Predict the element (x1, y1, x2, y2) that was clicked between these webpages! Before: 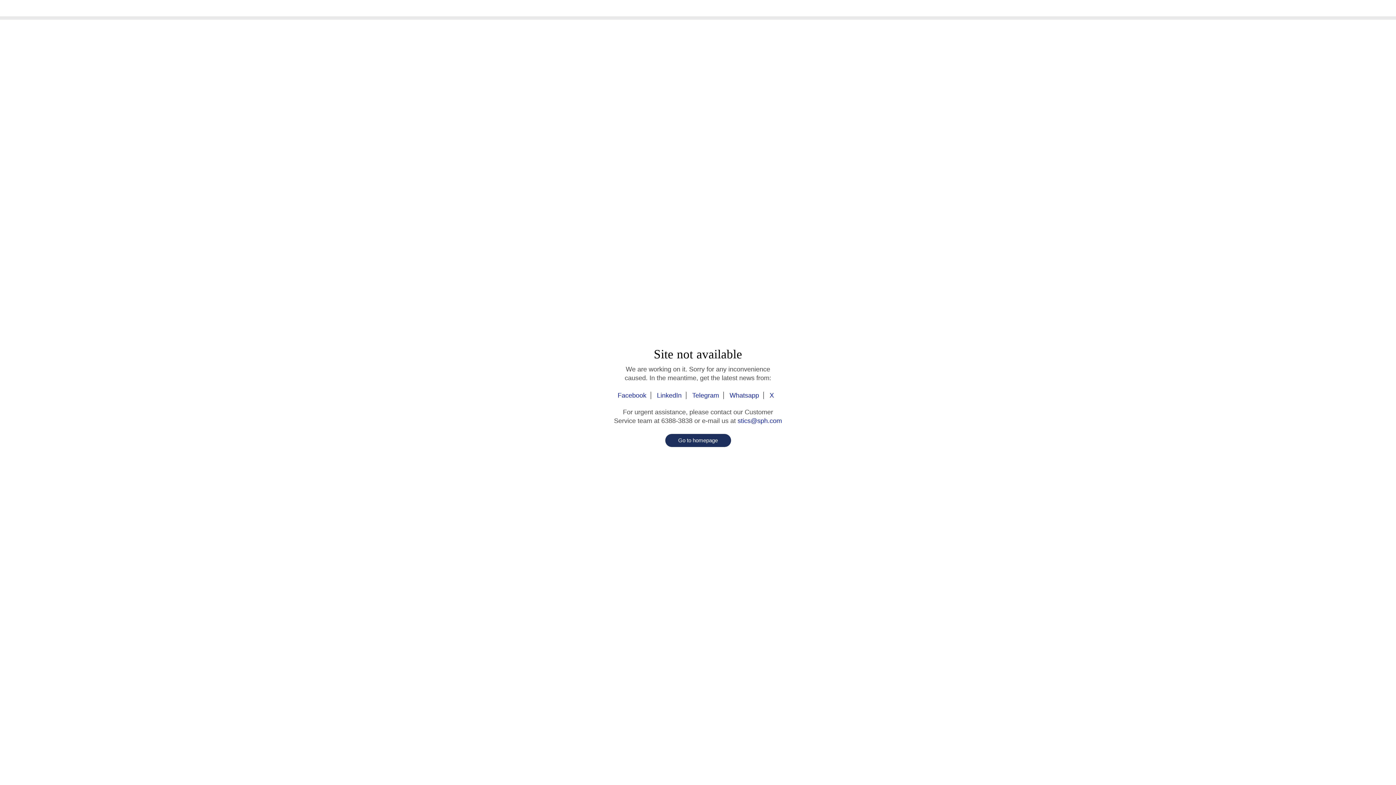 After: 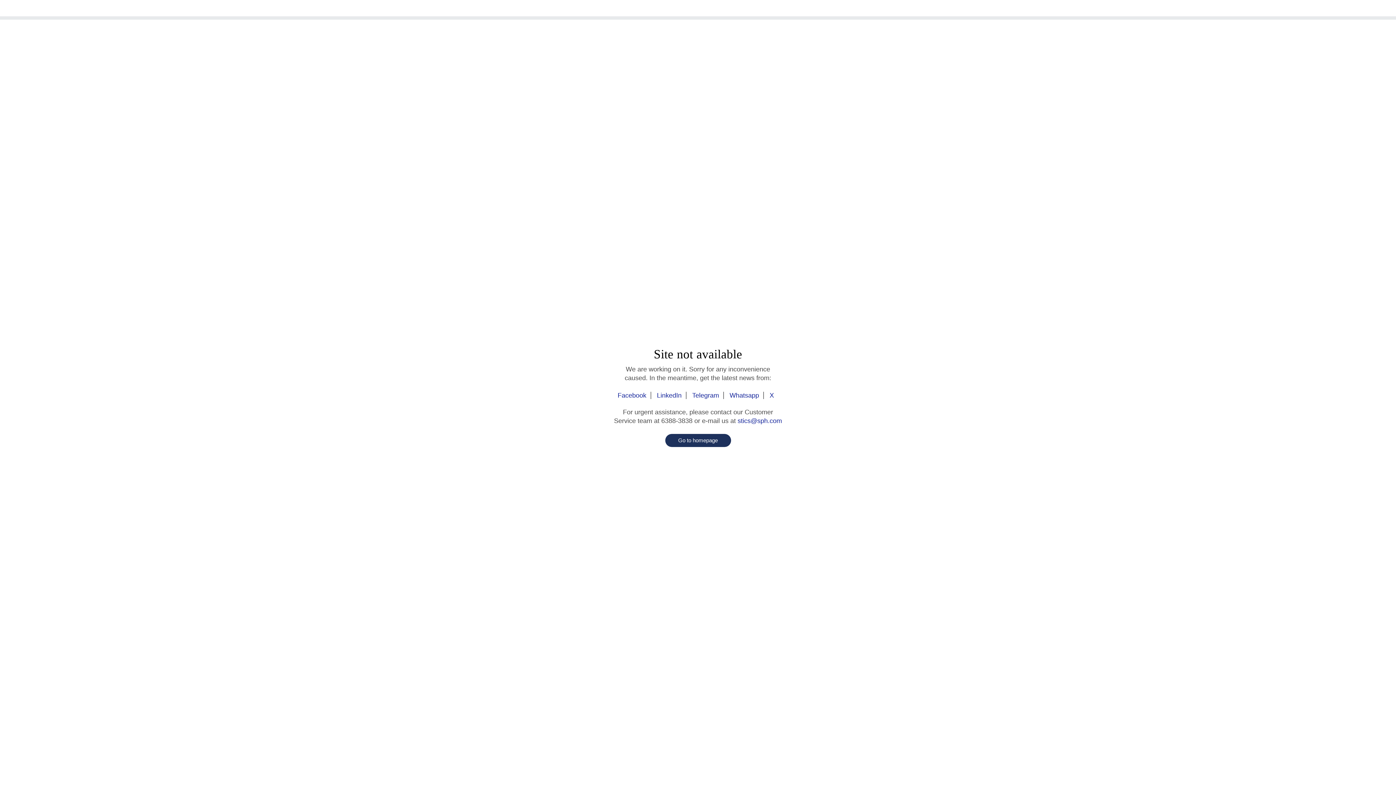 Action: label: Facebook bbox: (617, 392, 651, 399)